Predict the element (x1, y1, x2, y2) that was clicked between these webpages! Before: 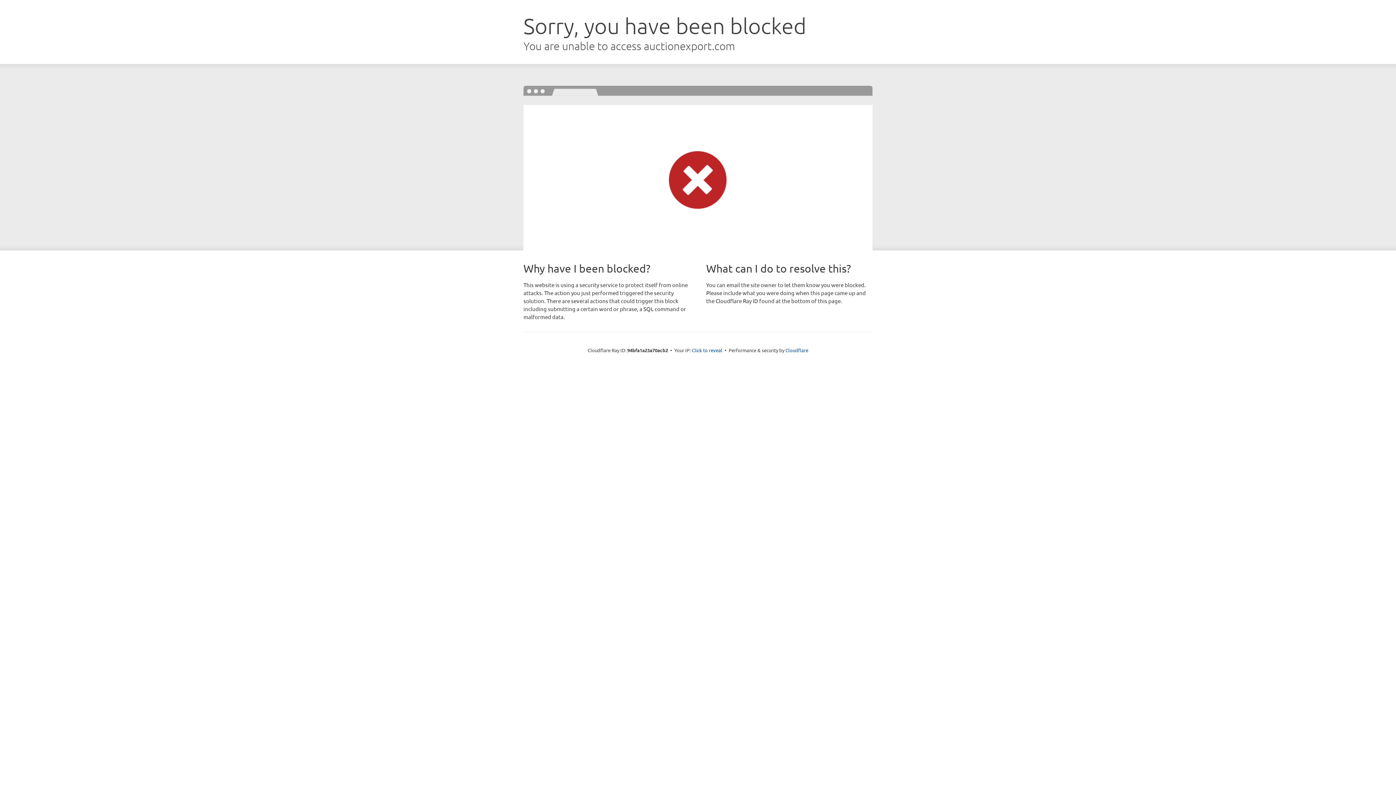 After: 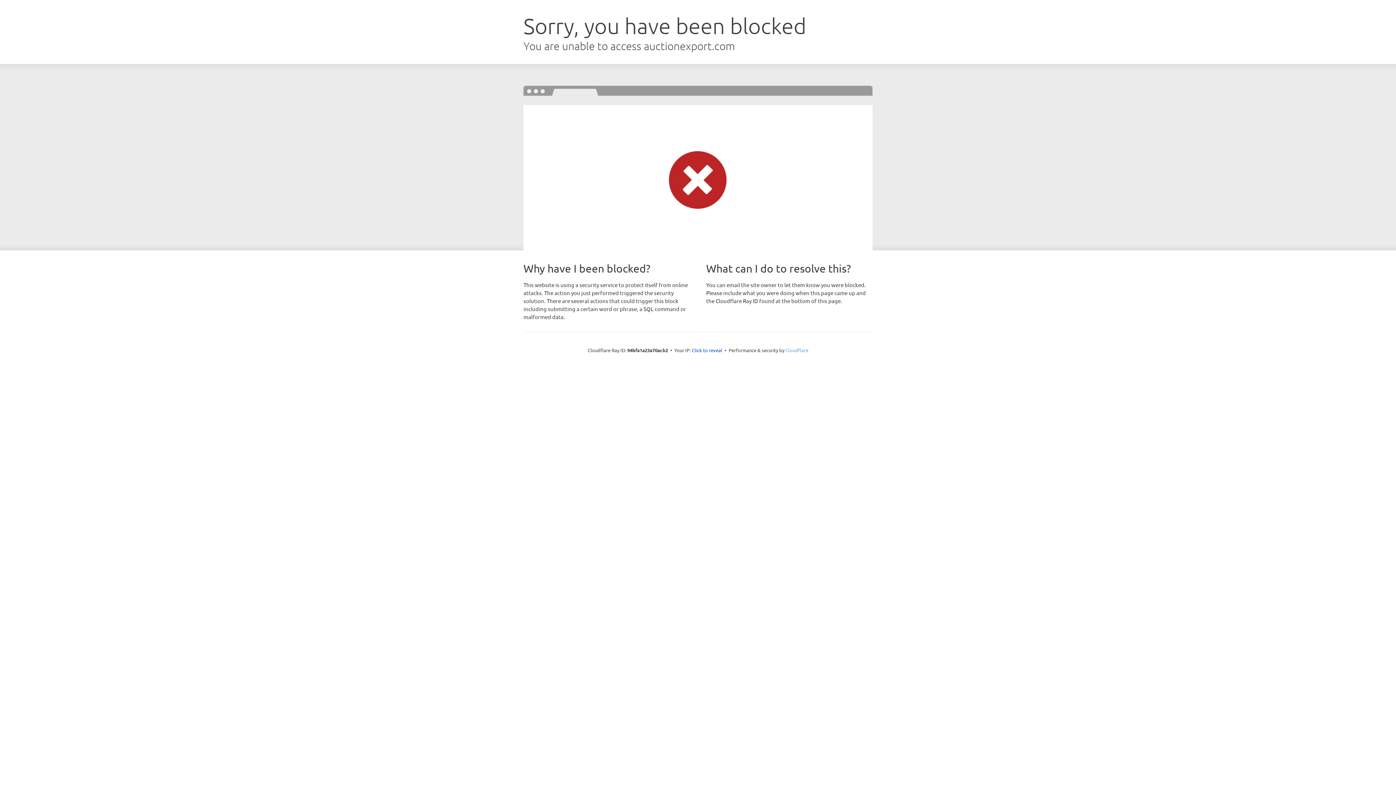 Action: bbox: (785, 347, 808, 353) label: Cloudflare